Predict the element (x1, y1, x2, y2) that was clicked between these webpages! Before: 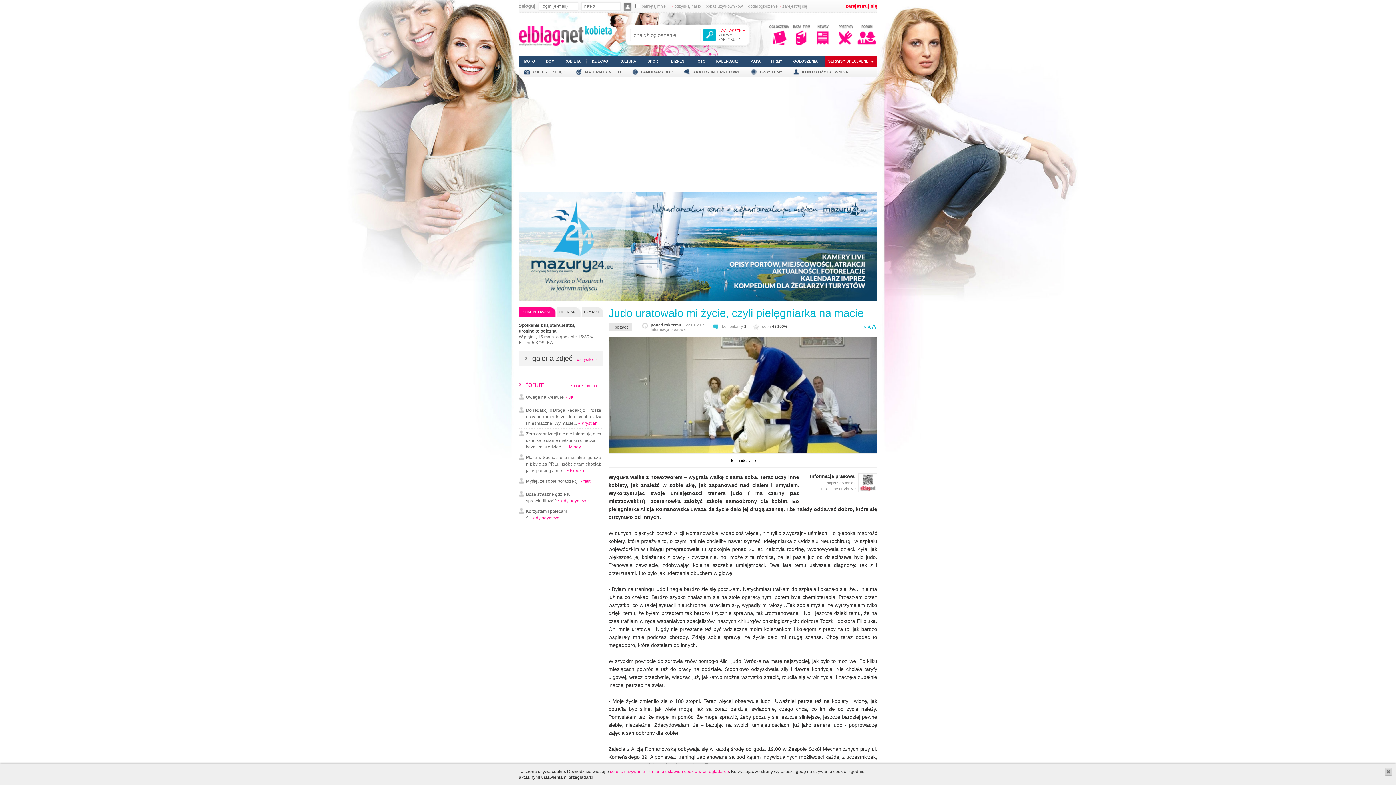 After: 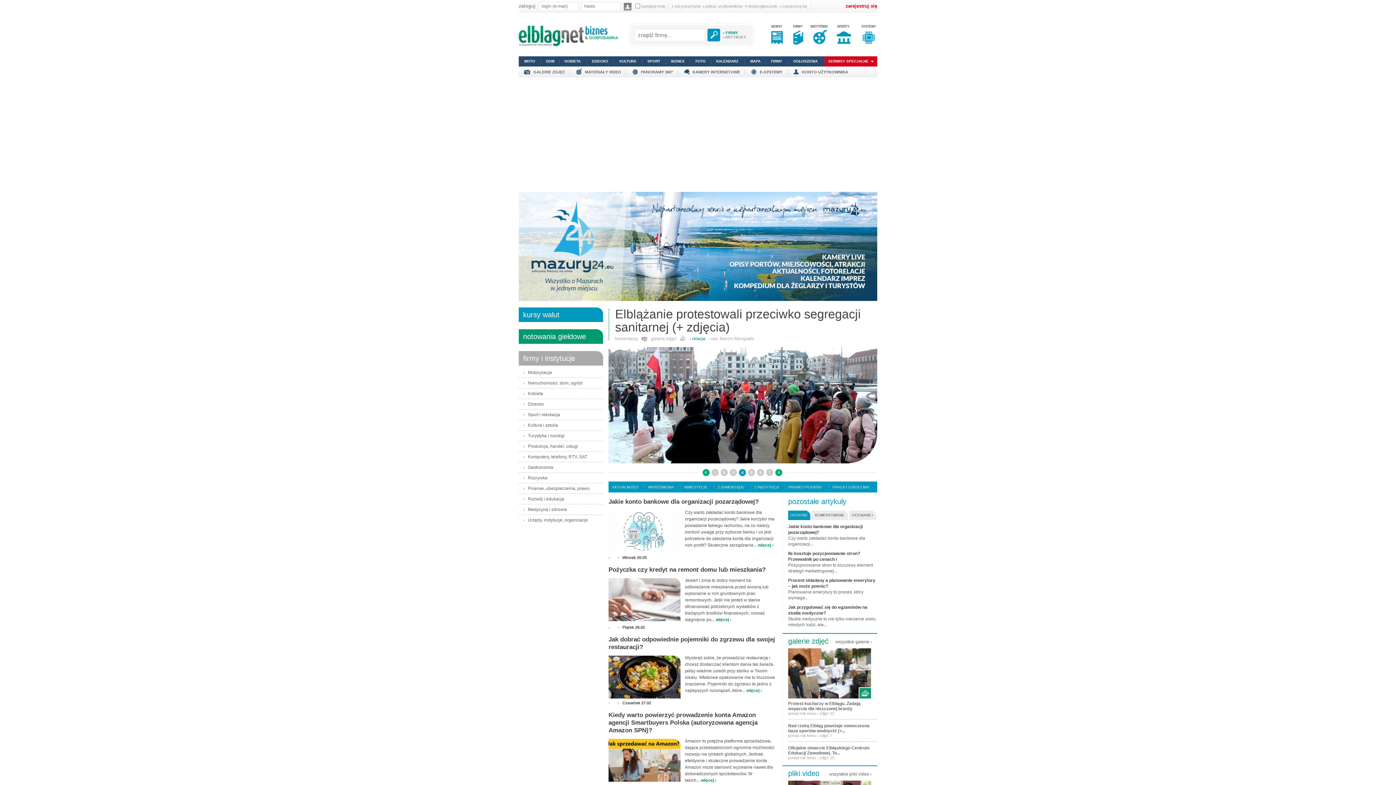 Action: bbox: (665, 56, 688, 66) label: BIZNES